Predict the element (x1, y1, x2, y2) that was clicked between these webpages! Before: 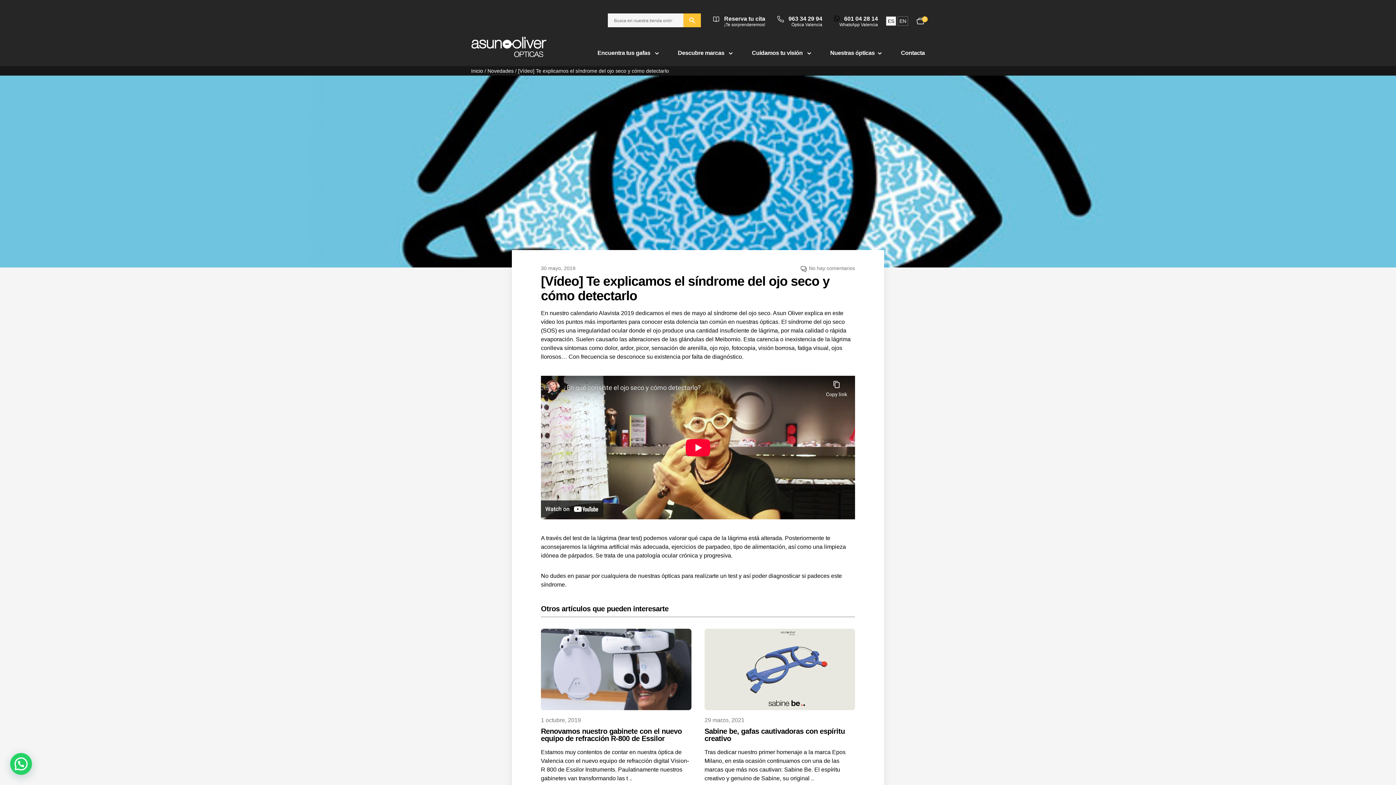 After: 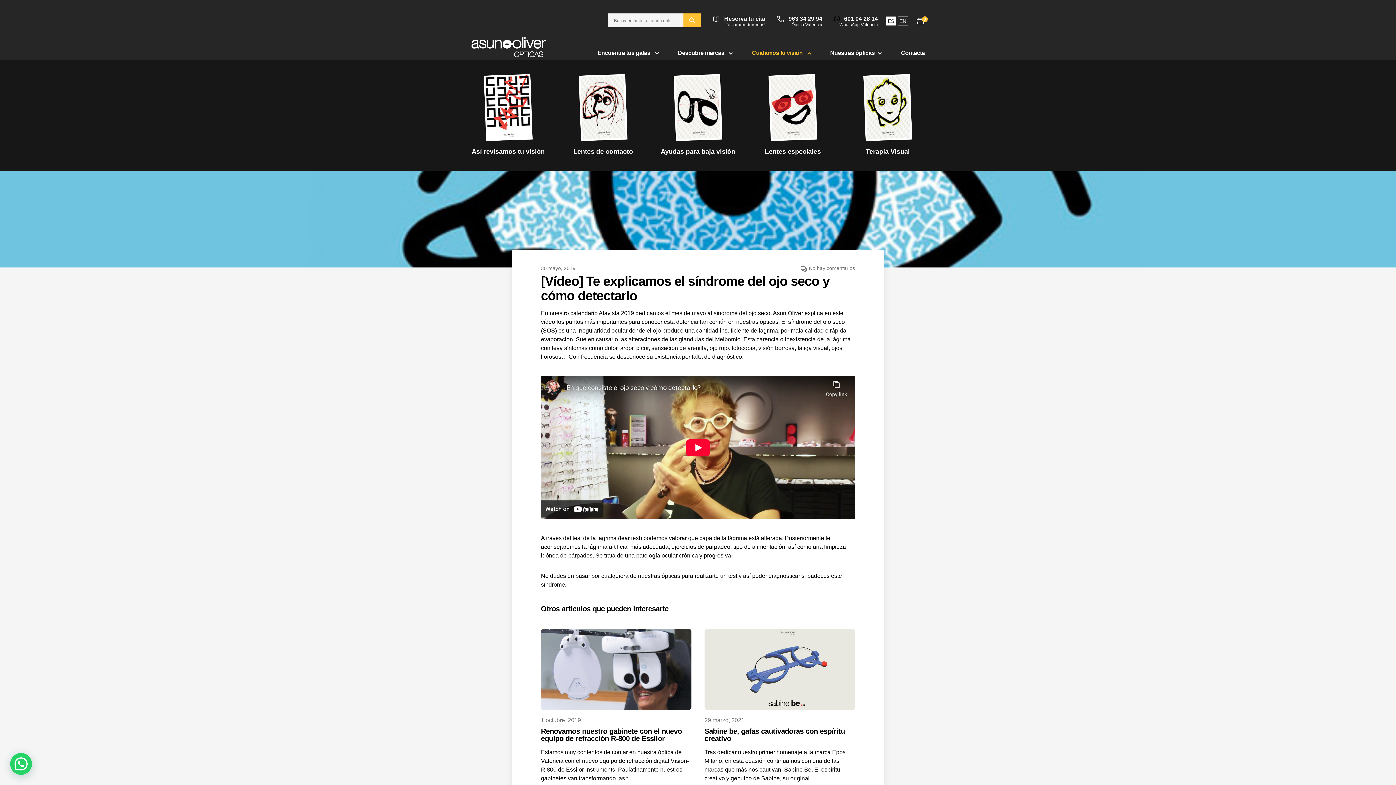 Action: label: Cuidamos tu visión  bbox: (752, 49, 812, 56)